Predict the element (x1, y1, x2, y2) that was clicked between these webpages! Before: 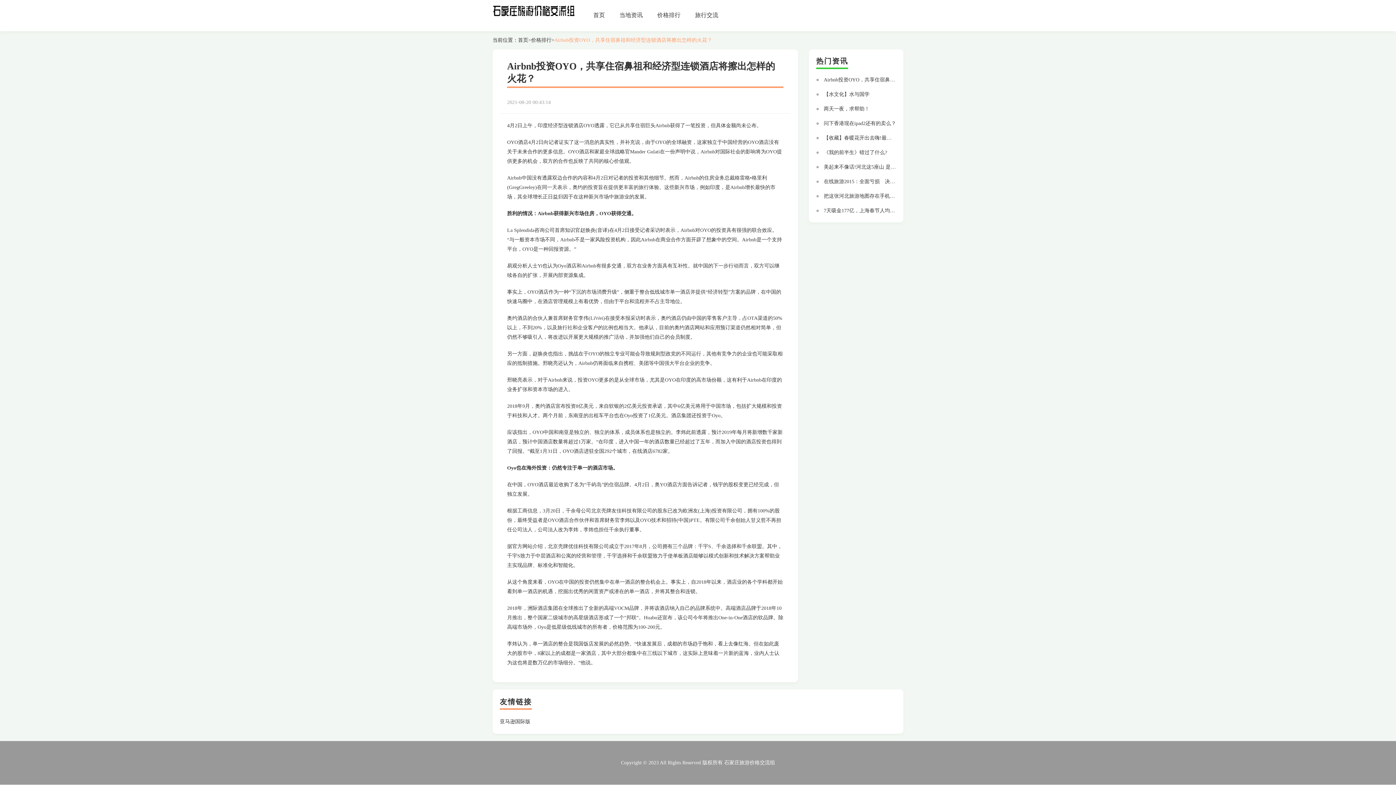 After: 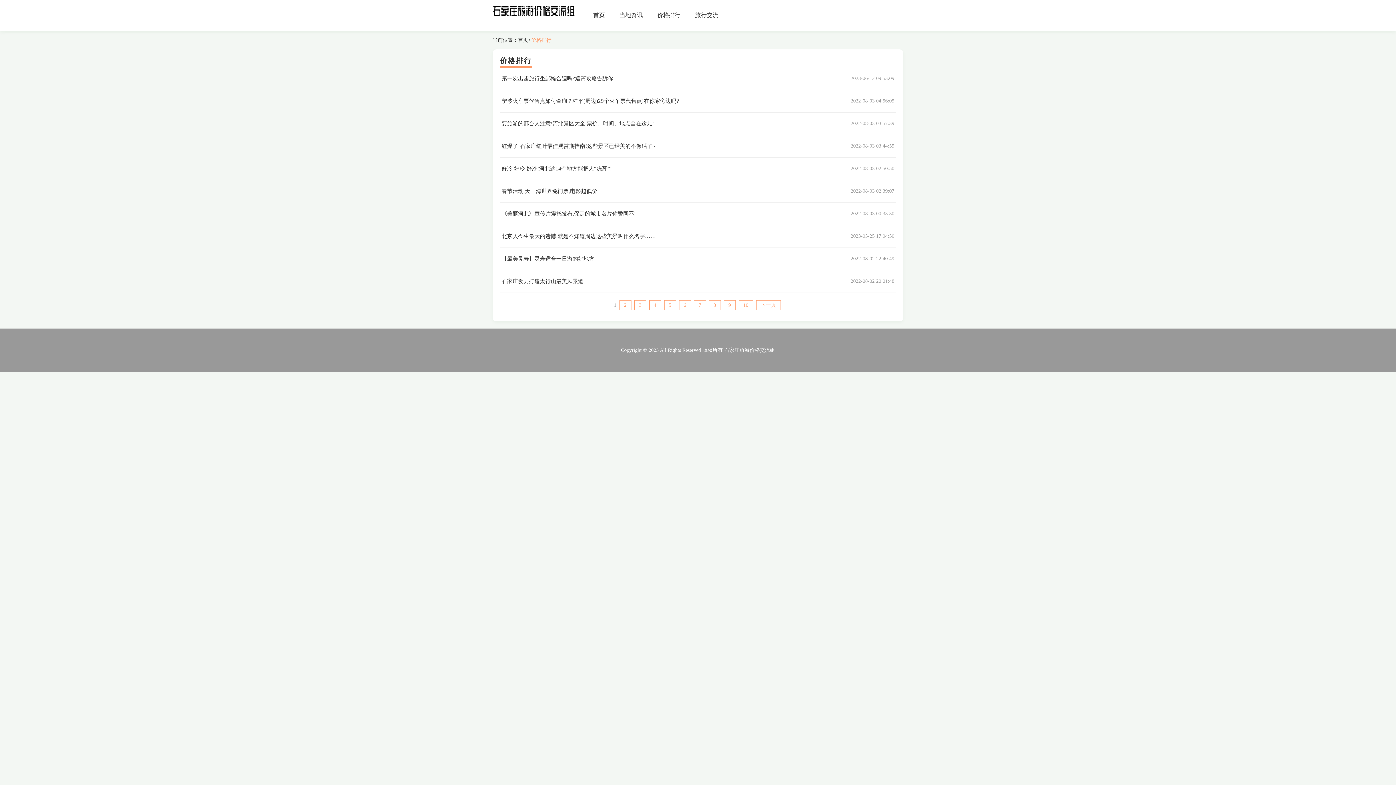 Action: bbox: (657, 11, 680, 18) label: 价格排行